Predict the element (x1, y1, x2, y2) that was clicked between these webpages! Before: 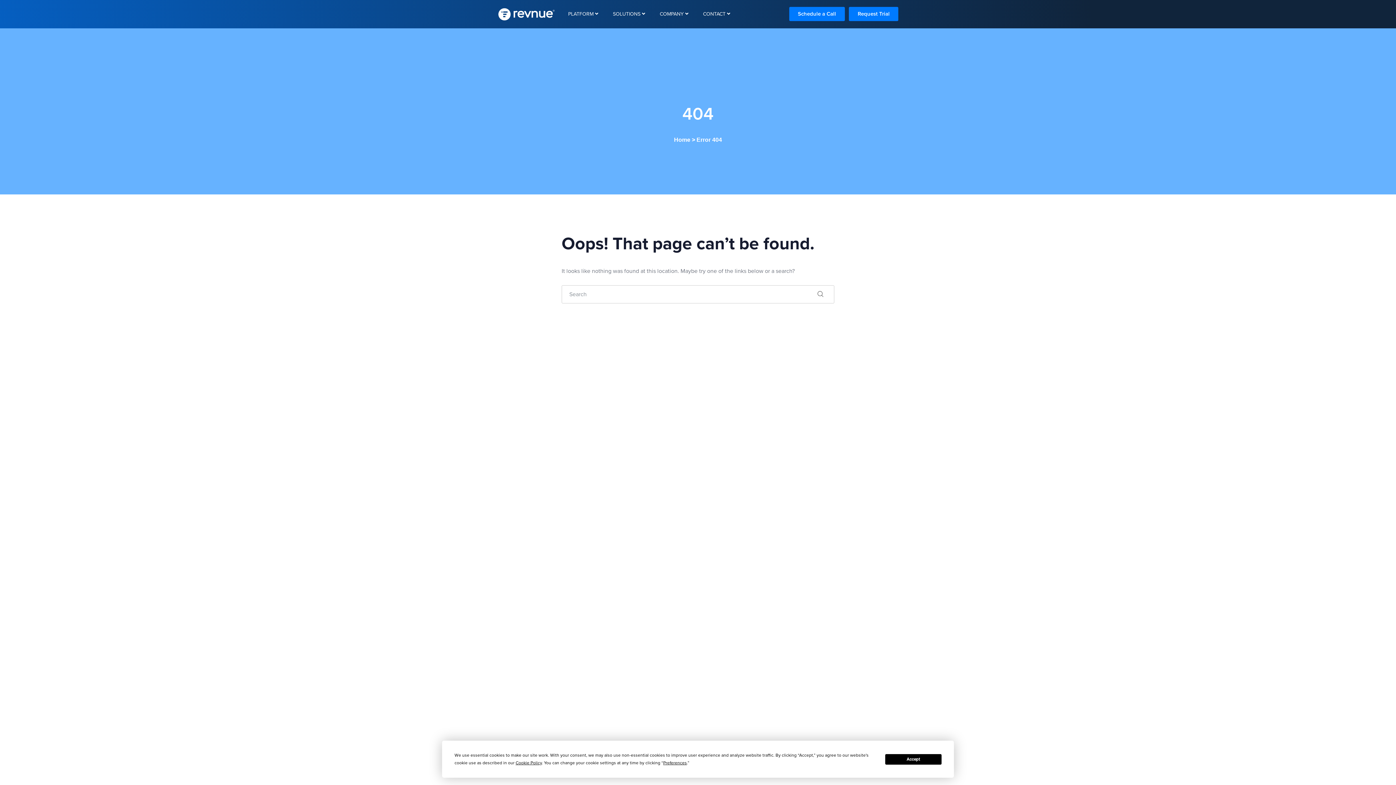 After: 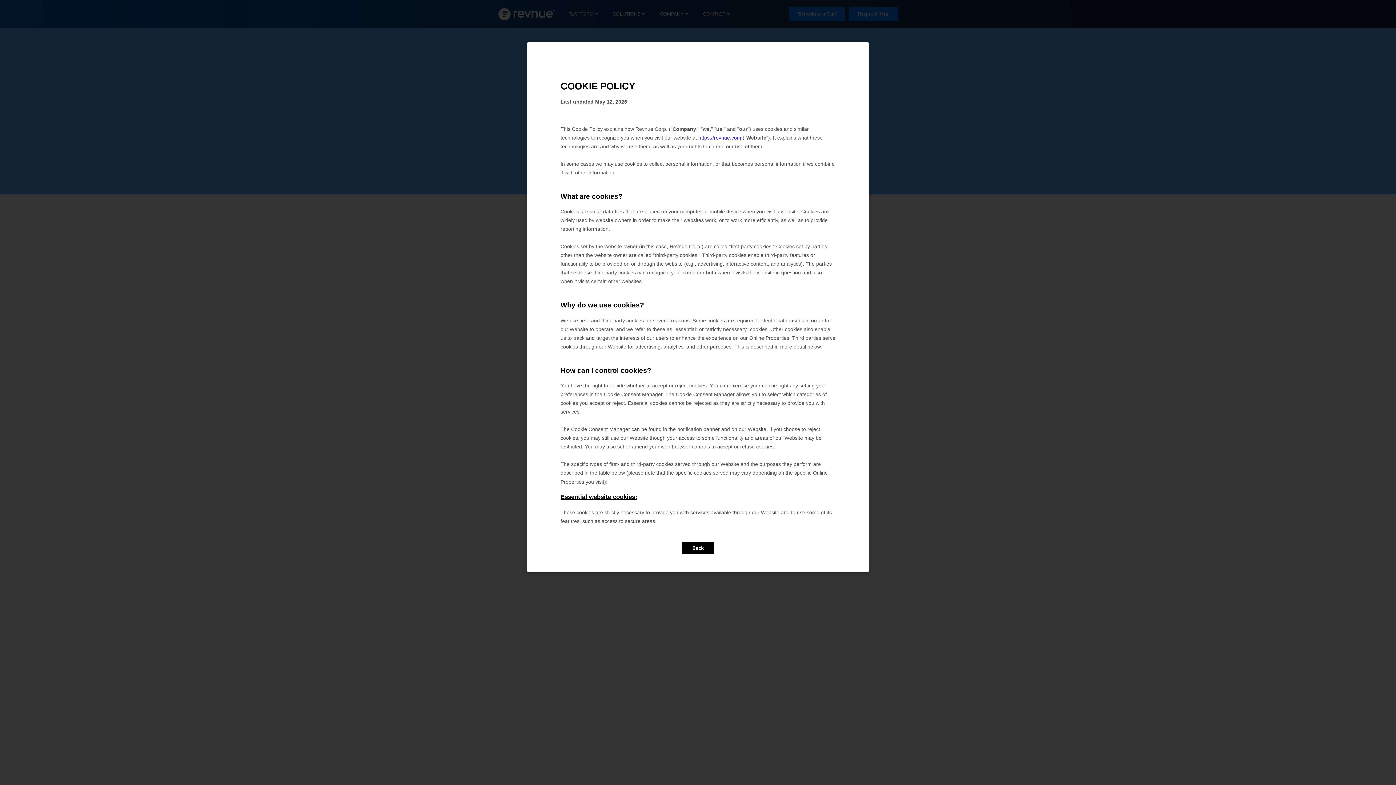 Action: bbox: (515, 760, 541, 766) label: Cookie Policy